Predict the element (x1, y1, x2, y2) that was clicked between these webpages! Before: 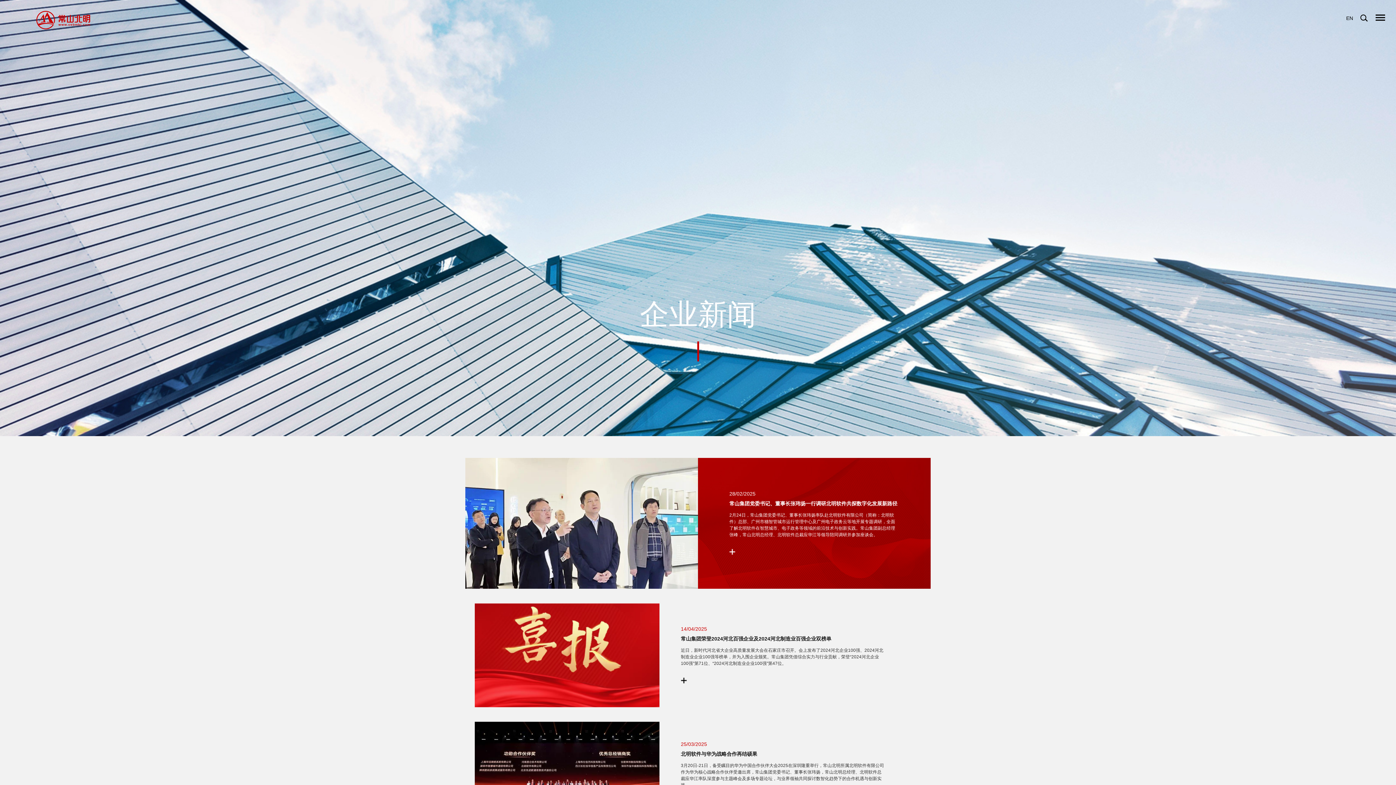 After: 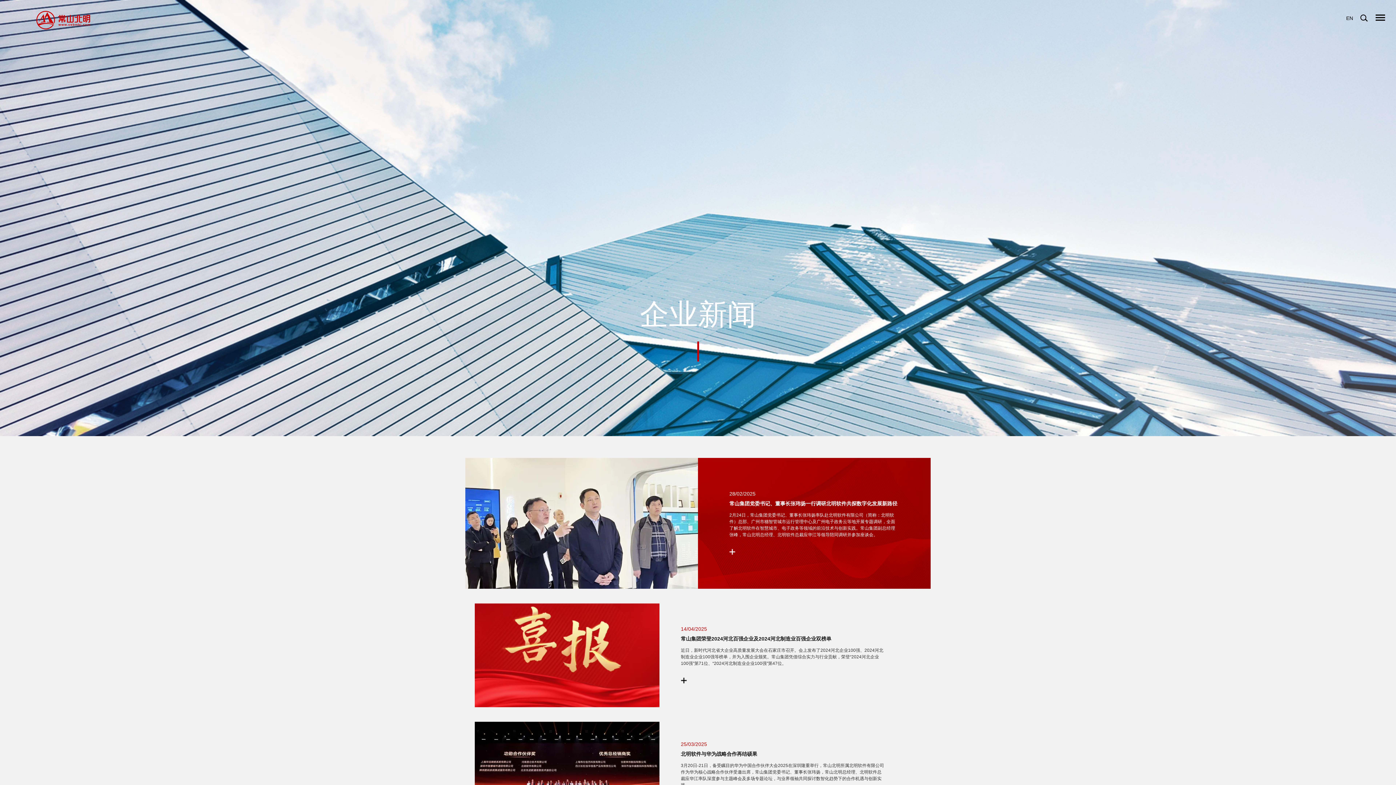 Action: bbox: (465, 458, 698, 588)